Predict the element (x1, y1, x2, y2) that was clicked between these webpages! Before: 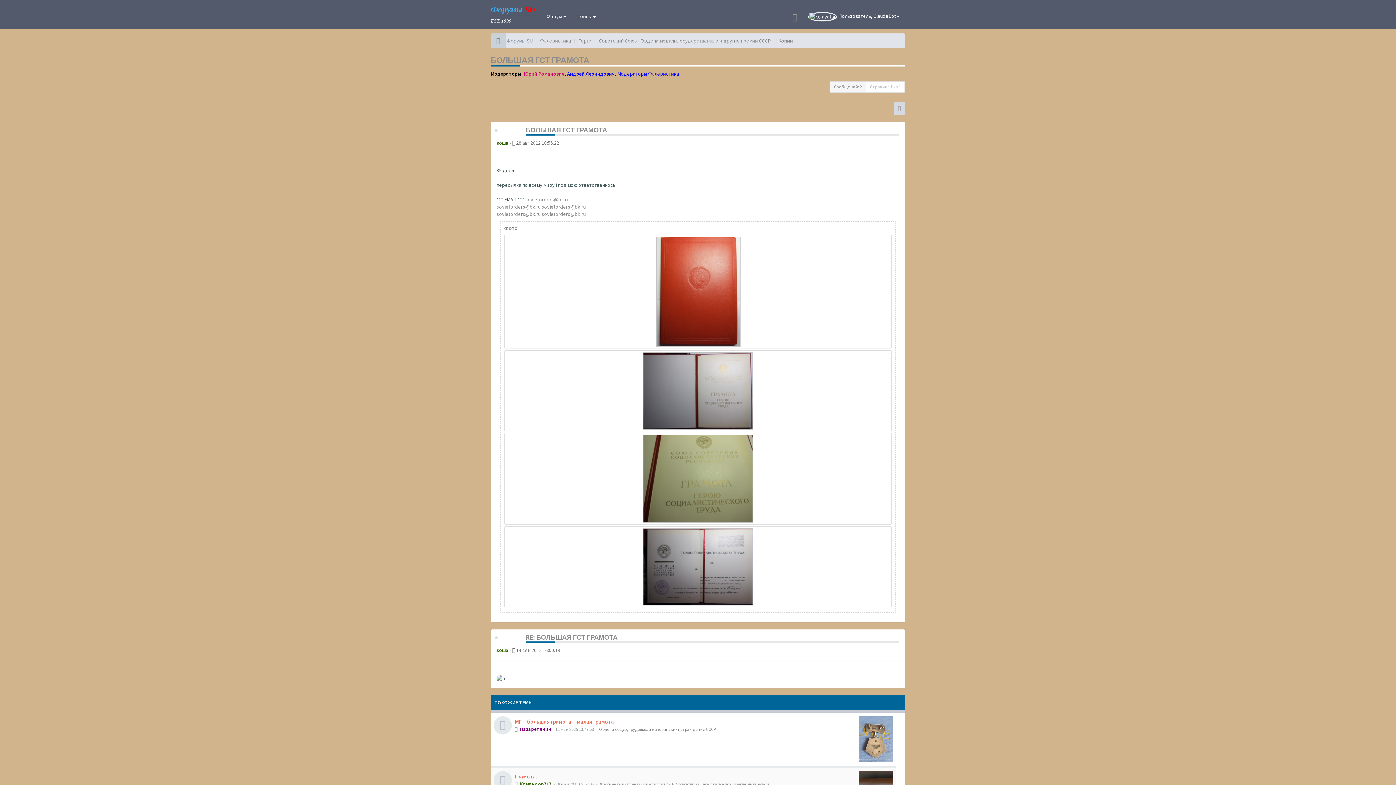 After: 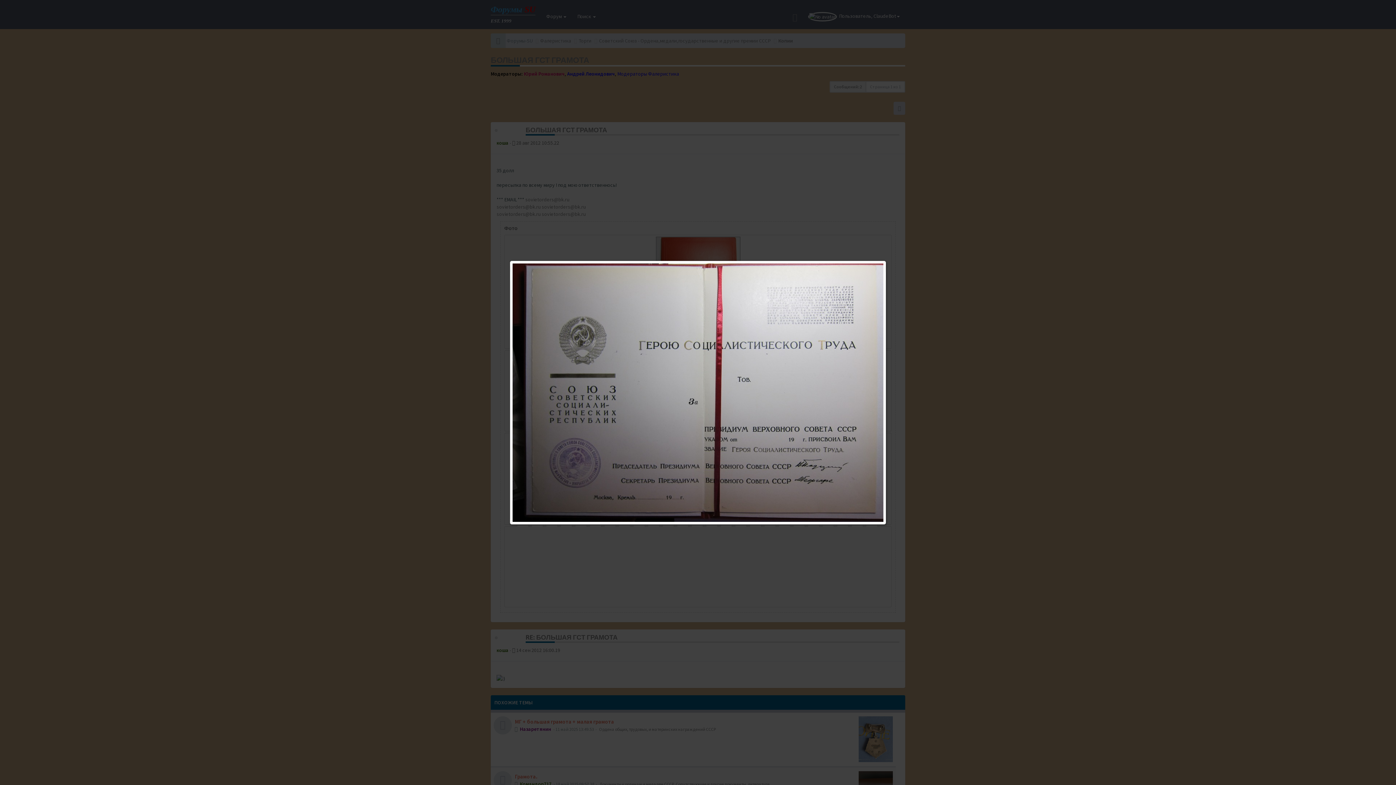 Action: bbox: (506, 528, 890, 605)